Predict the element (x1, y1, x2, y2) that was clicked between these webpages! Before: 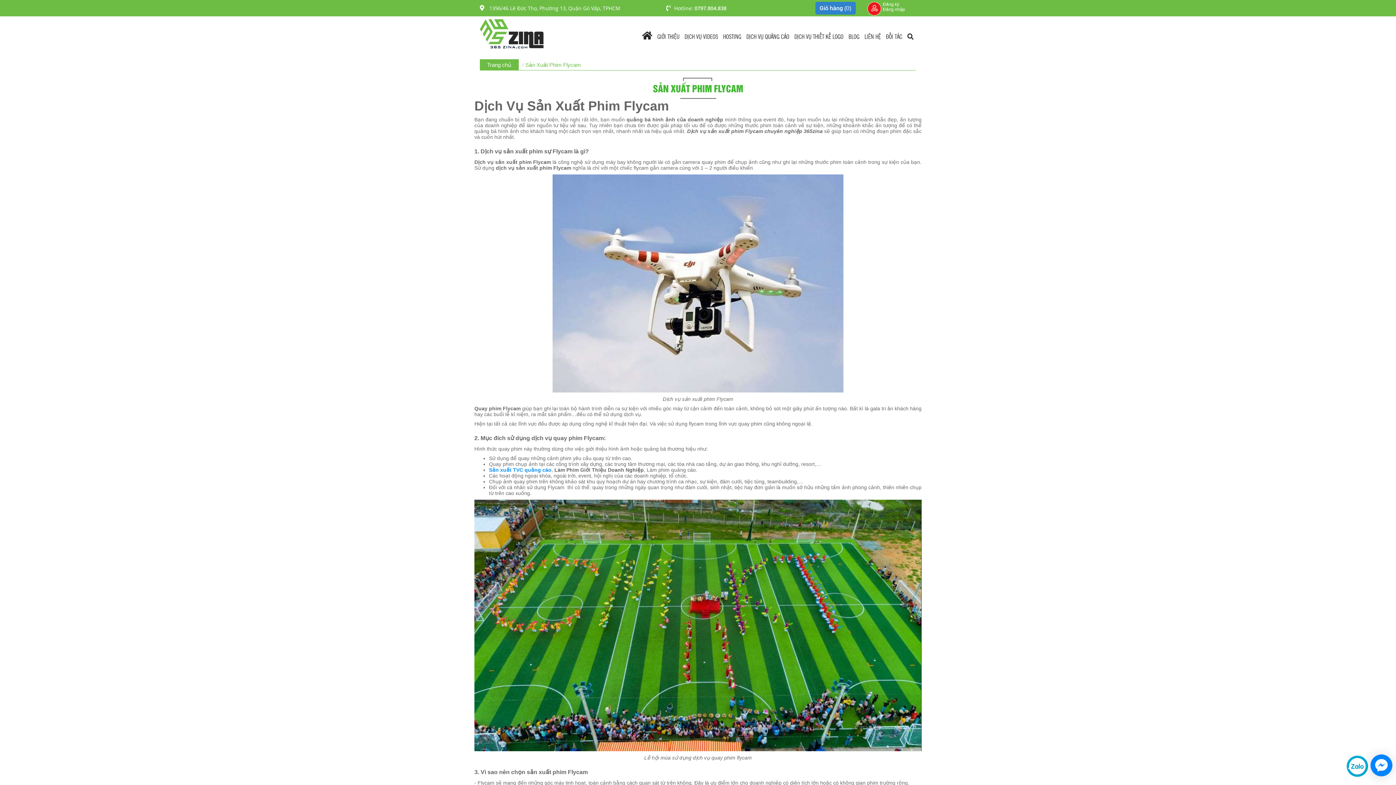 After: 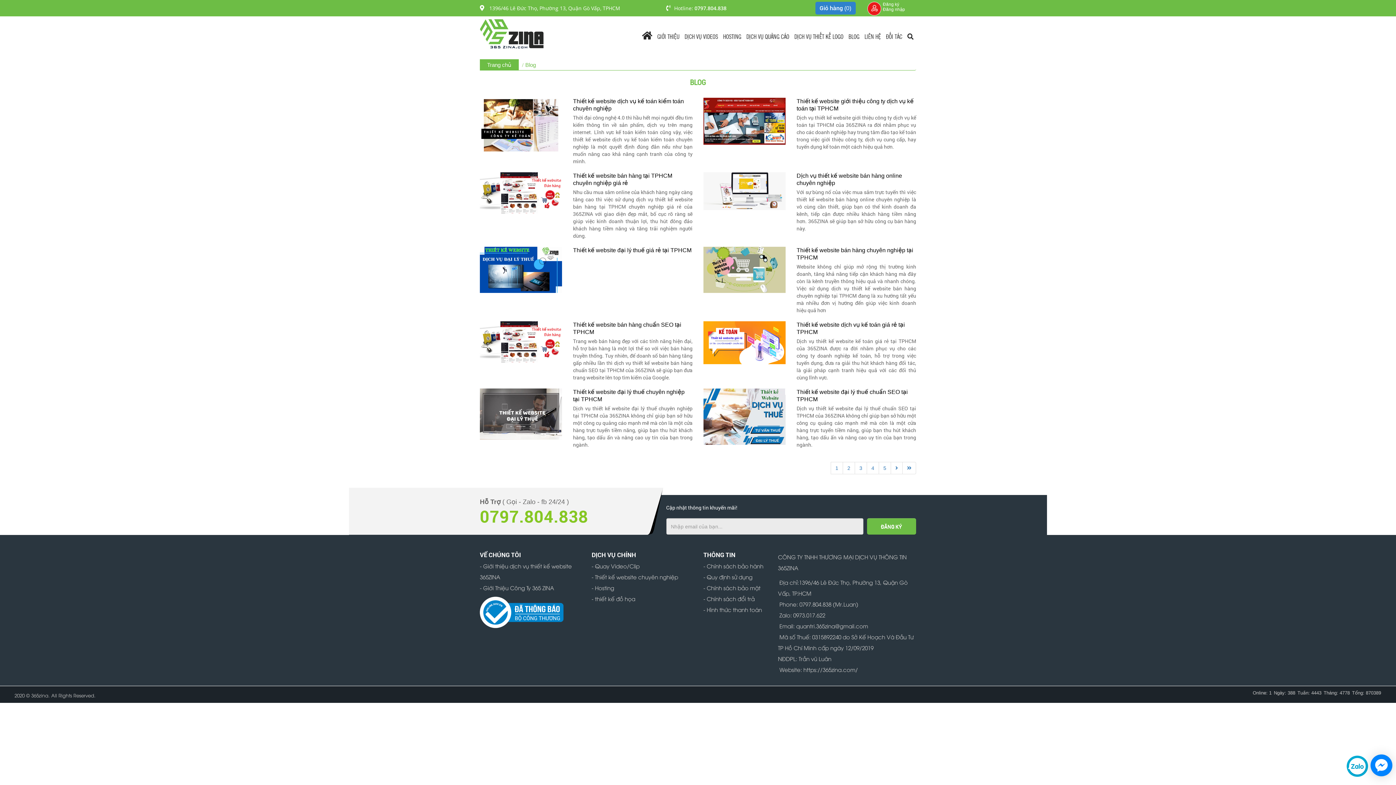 Action: label: BLOG bbox: (846, 18, 862, 54)